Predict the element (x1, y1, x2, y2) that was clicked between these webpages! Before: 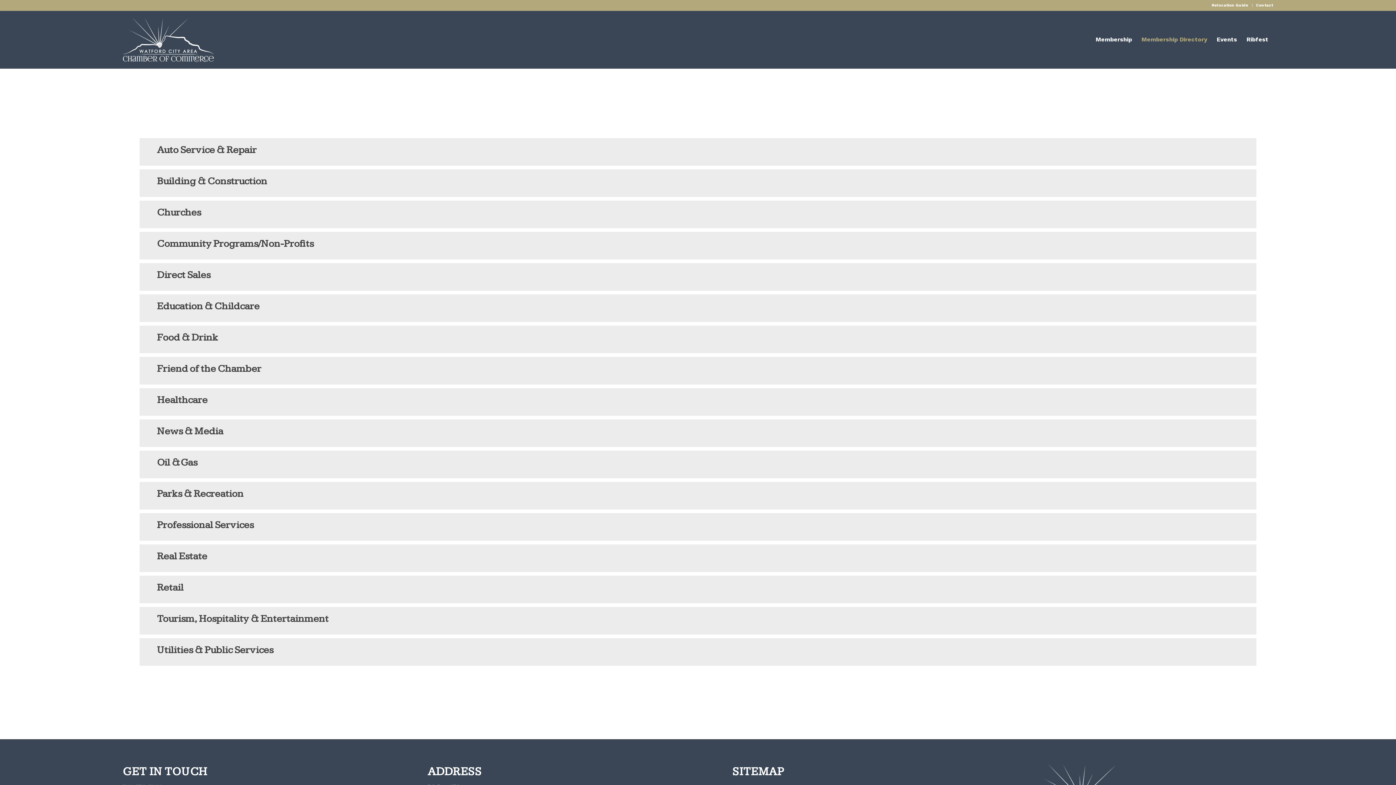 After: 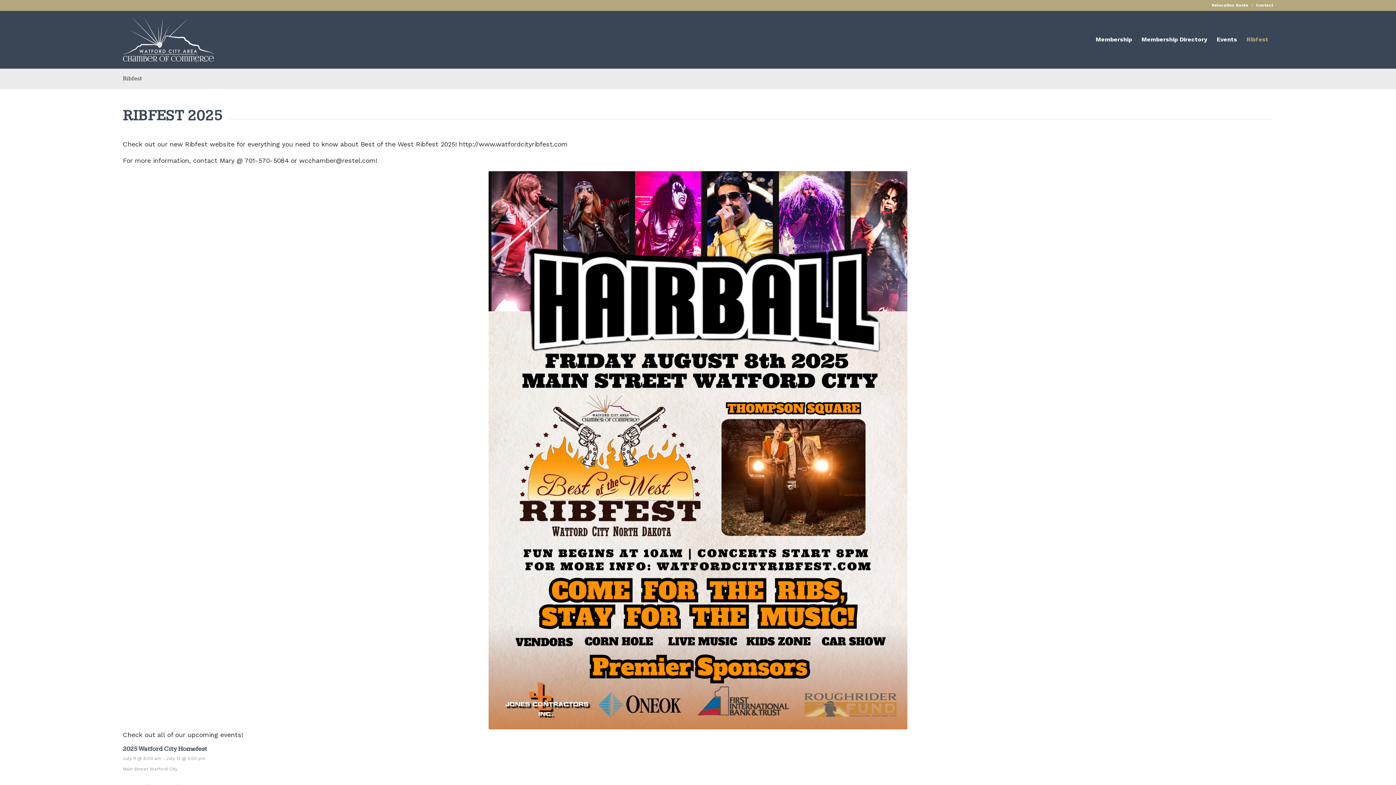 Action: bbox: (1242, 10, 1273, 68) label: Ribfest